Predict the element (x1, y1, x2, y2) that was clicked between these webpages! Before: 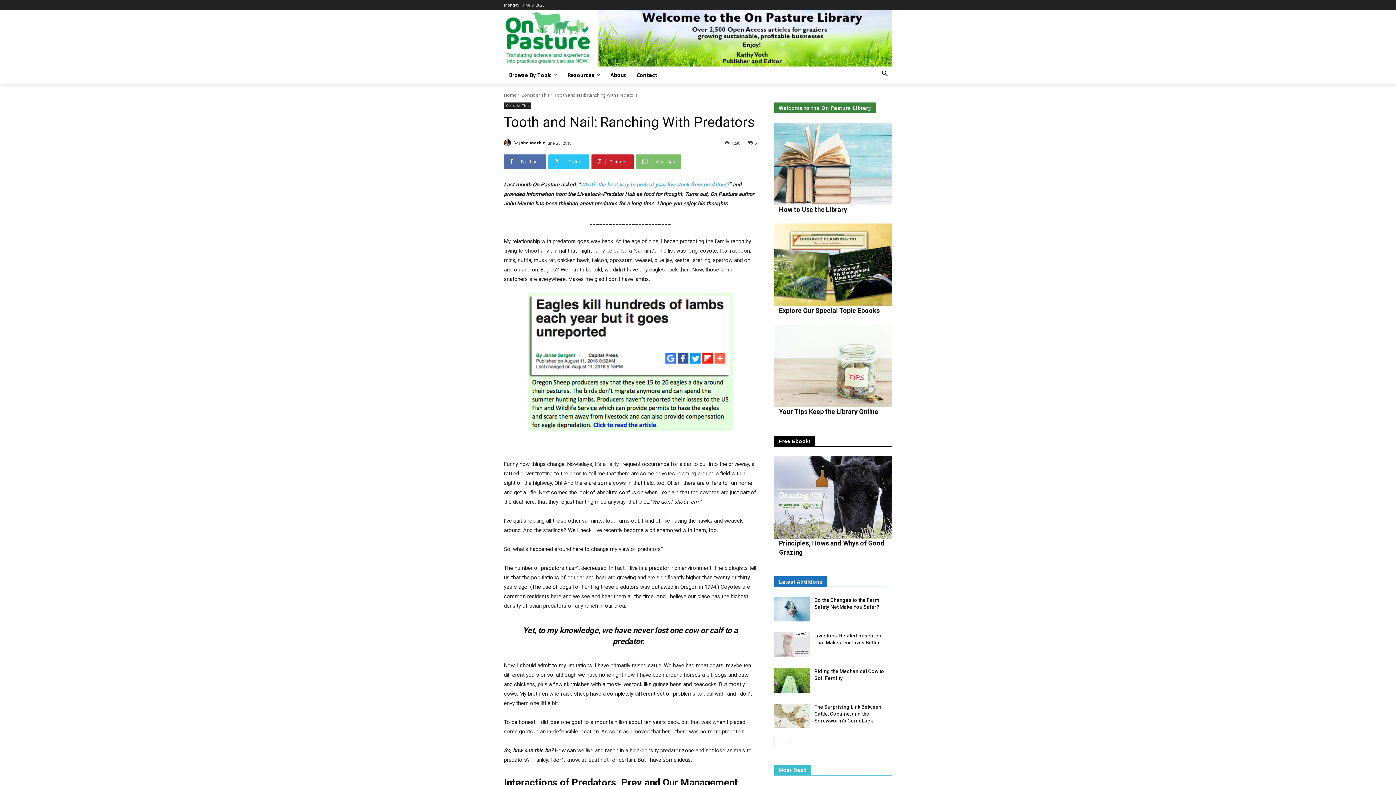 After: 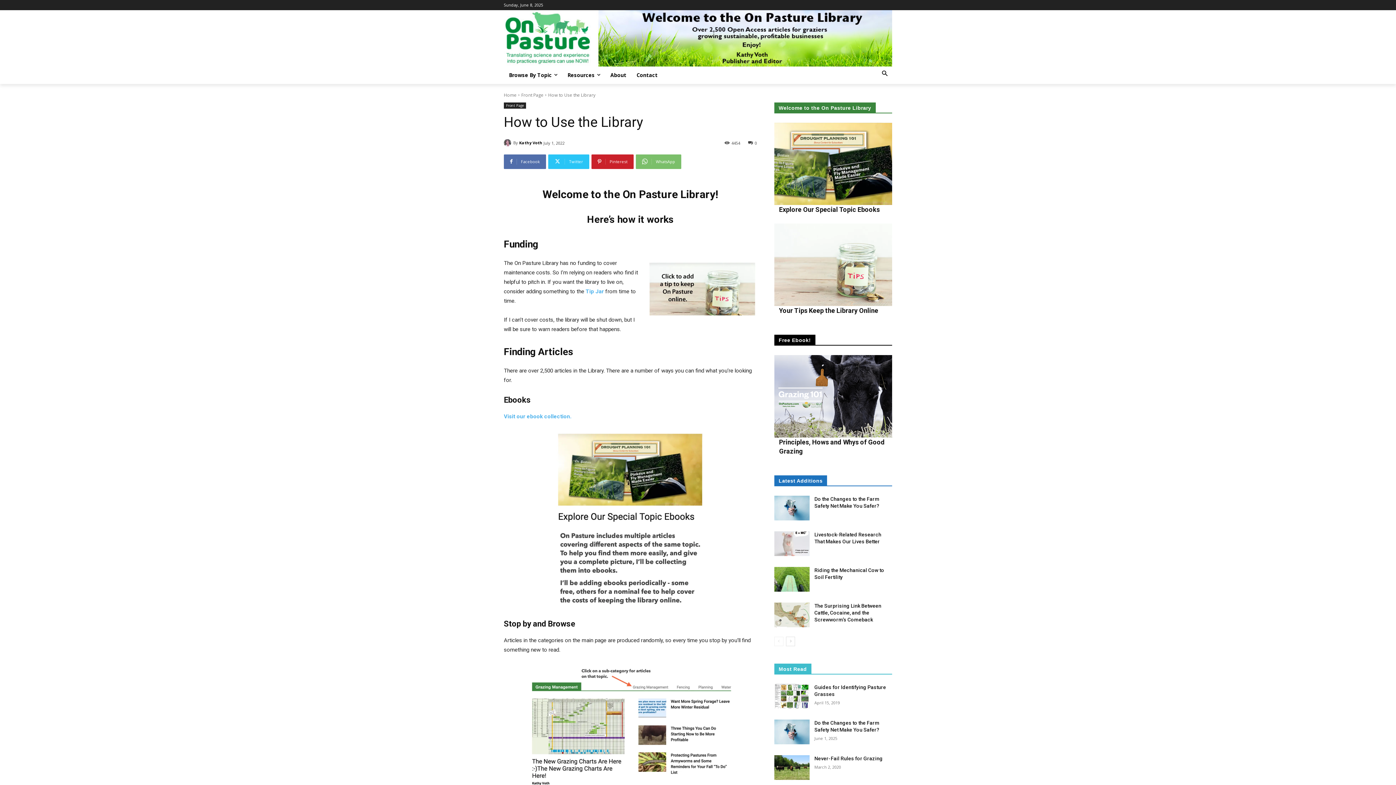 Action: bbox: (774, 122, 892, 205)